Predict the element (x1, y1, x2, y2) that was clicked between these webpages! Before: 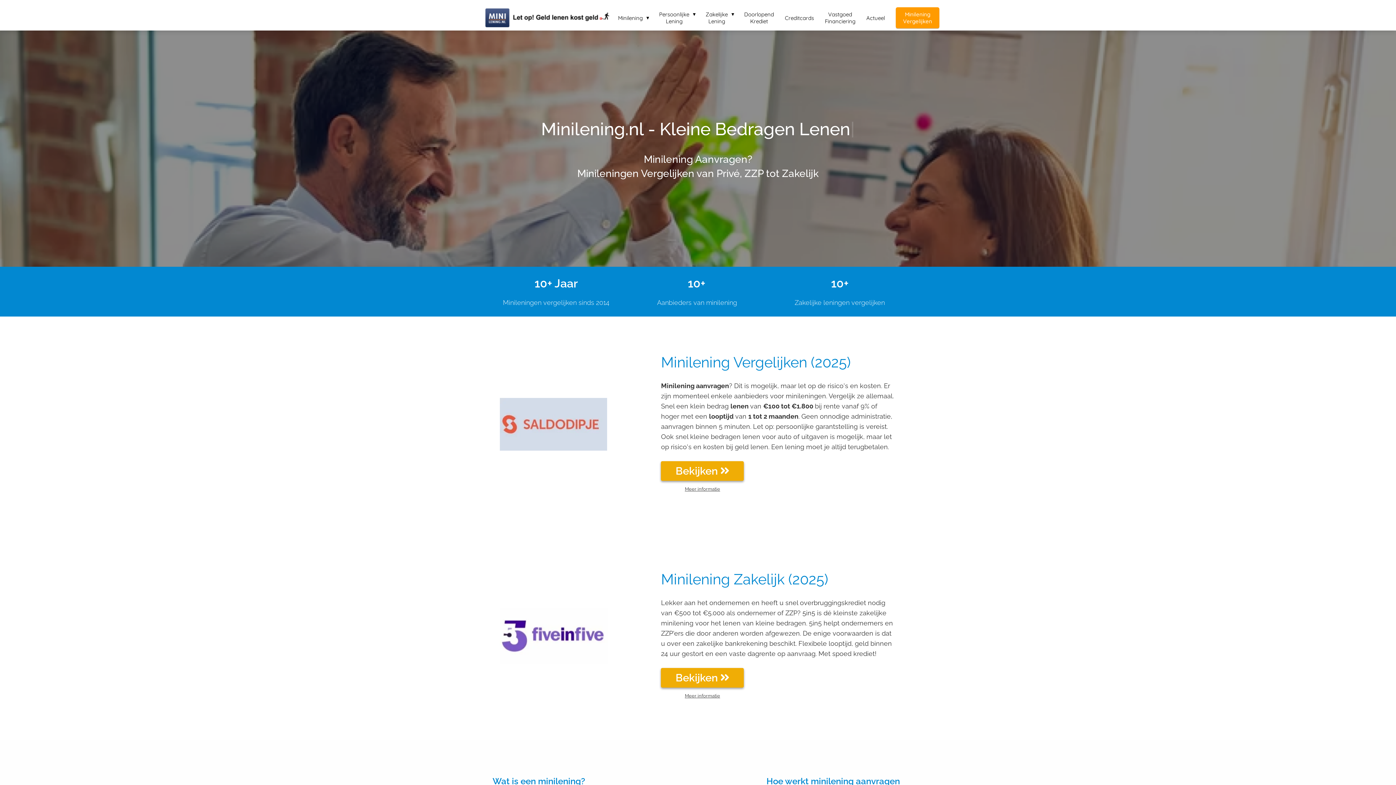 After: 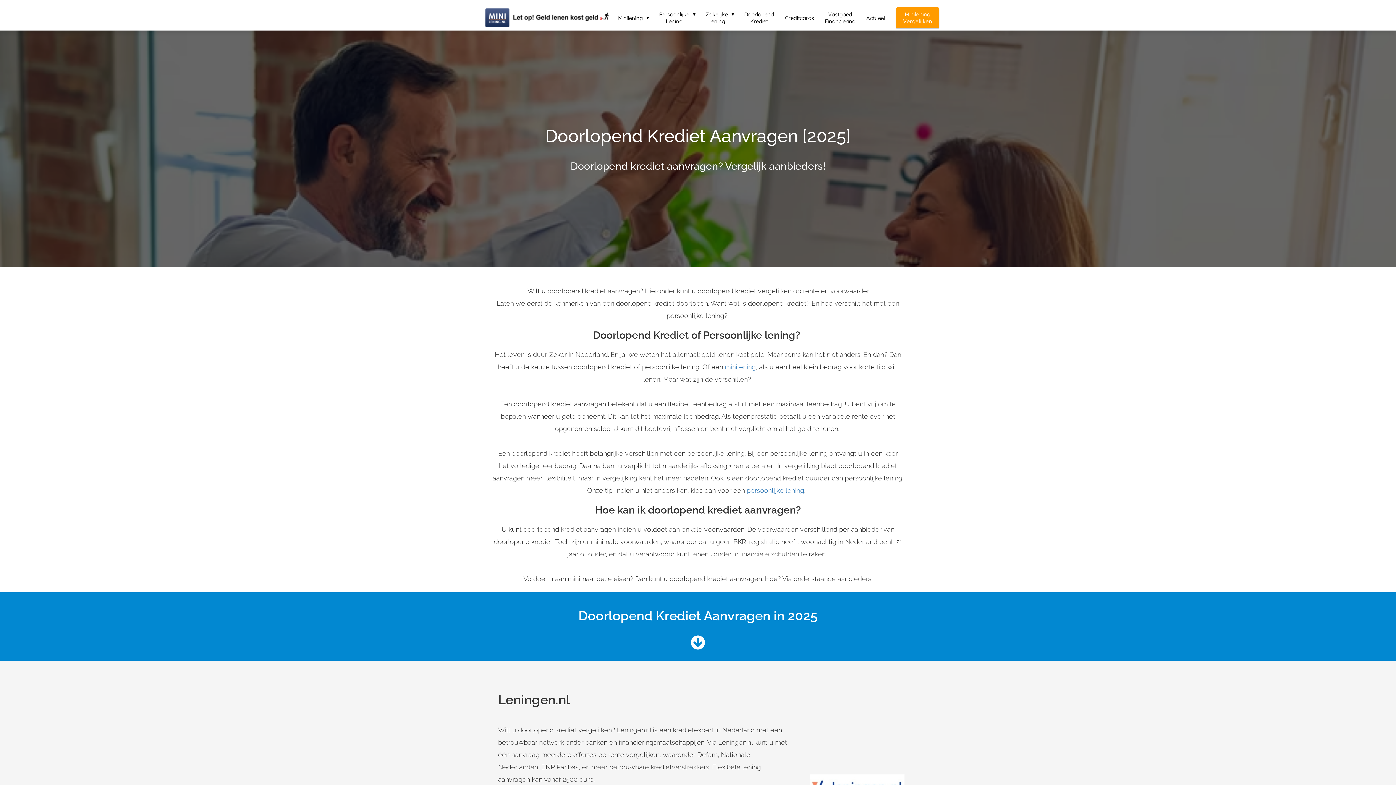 Action: label: Doorlopend Krediet bbox: (738, 10, 779, 17)